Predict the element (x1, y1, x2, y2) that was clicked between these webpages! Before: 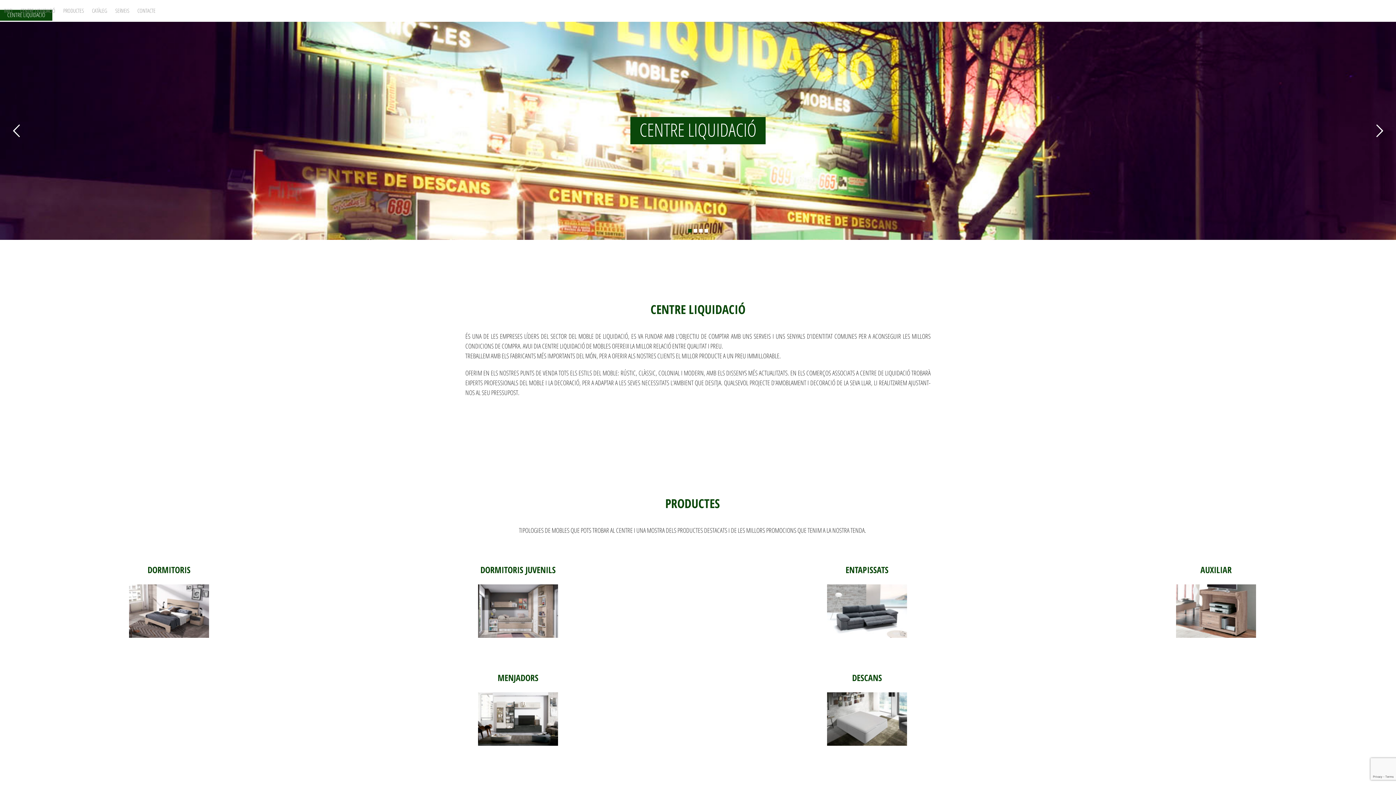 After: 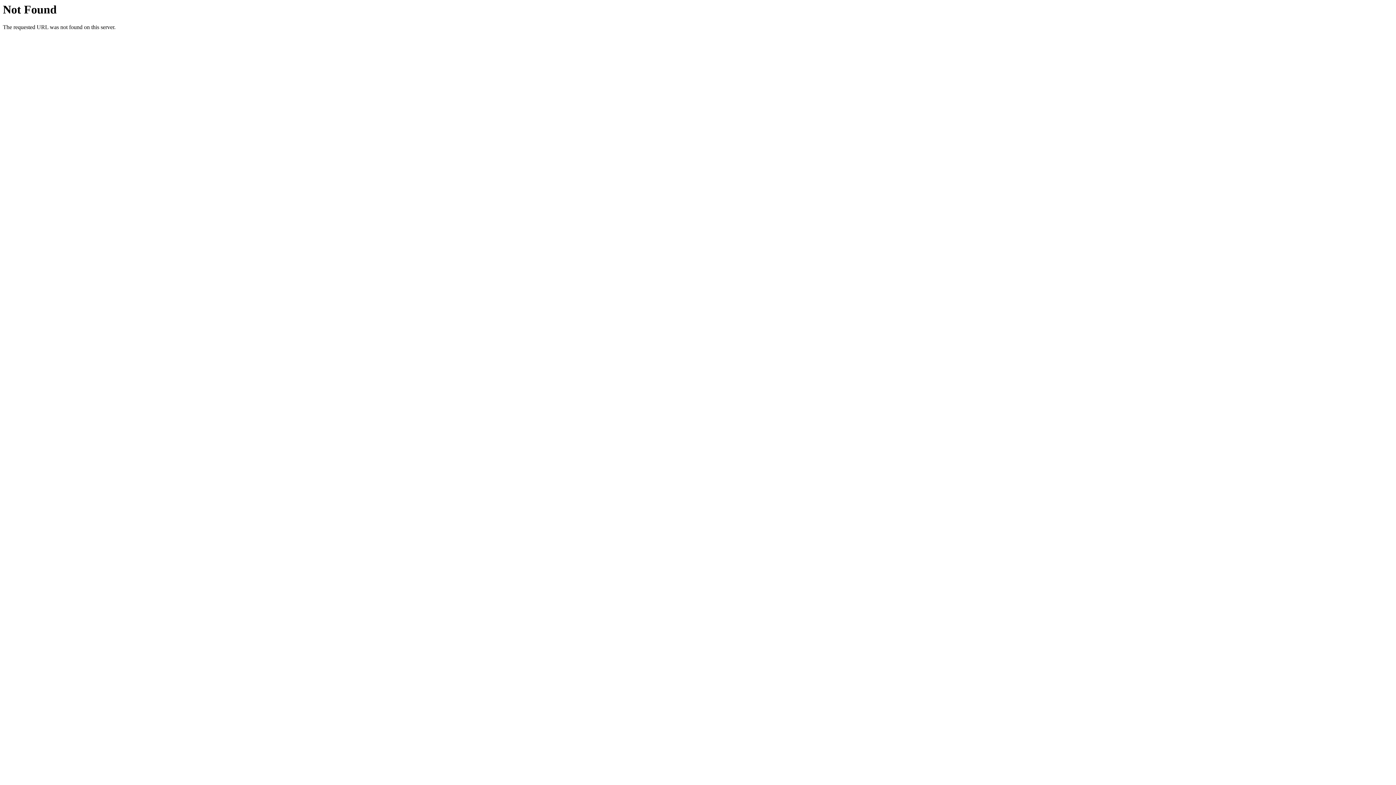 Action: bbox: (827, 584, 907, 638)